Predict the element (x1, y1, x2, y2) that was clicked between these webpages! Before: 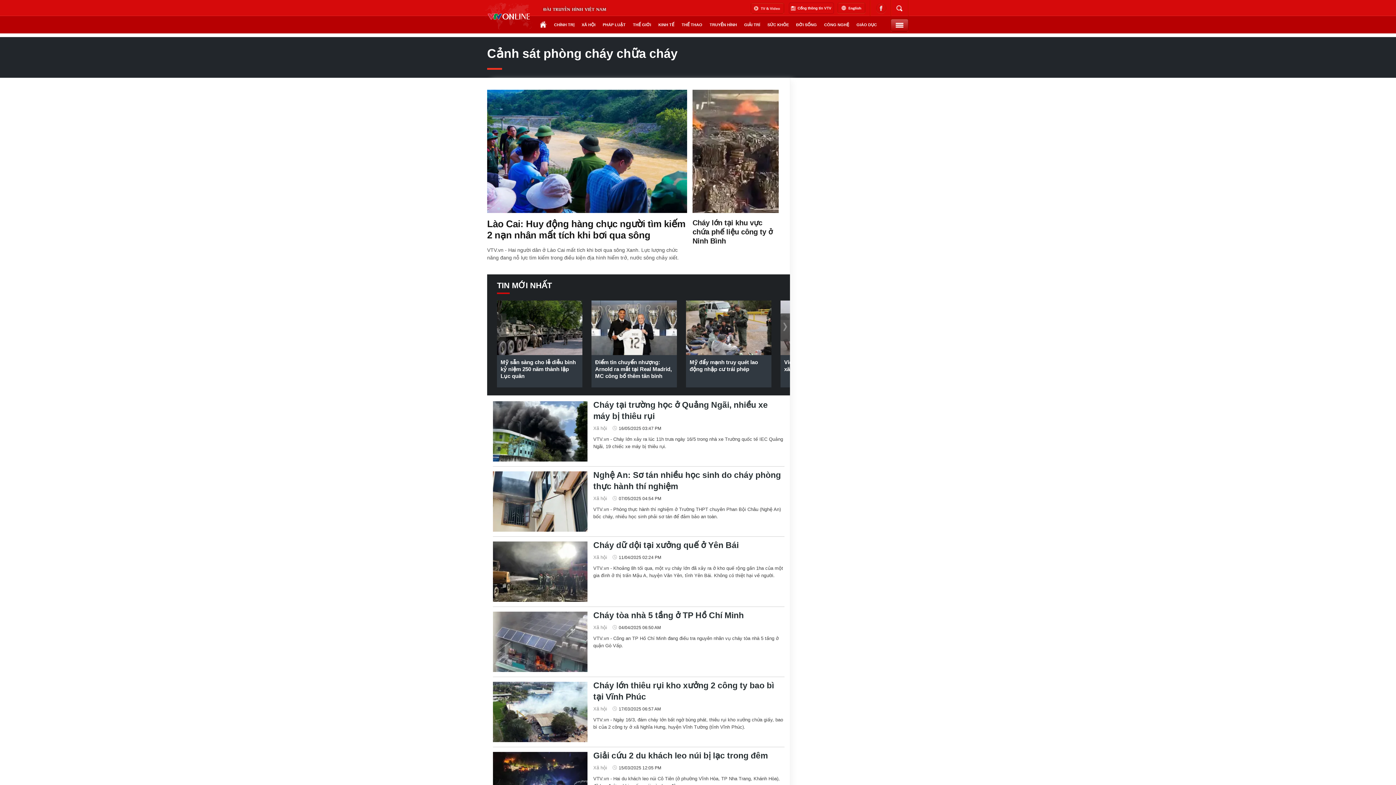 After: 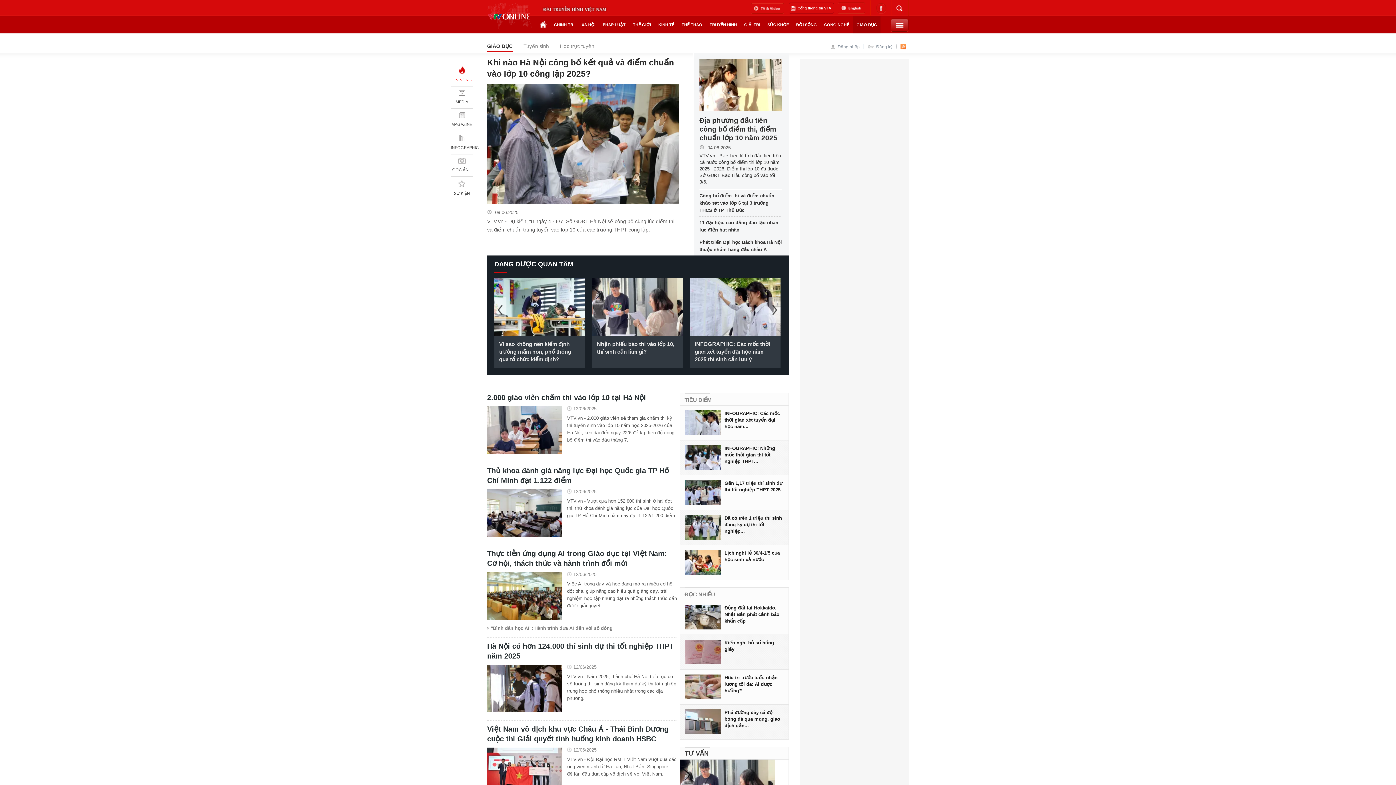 Action: bbox: (853, 16, 880, 33) label: GIÁO DỤC